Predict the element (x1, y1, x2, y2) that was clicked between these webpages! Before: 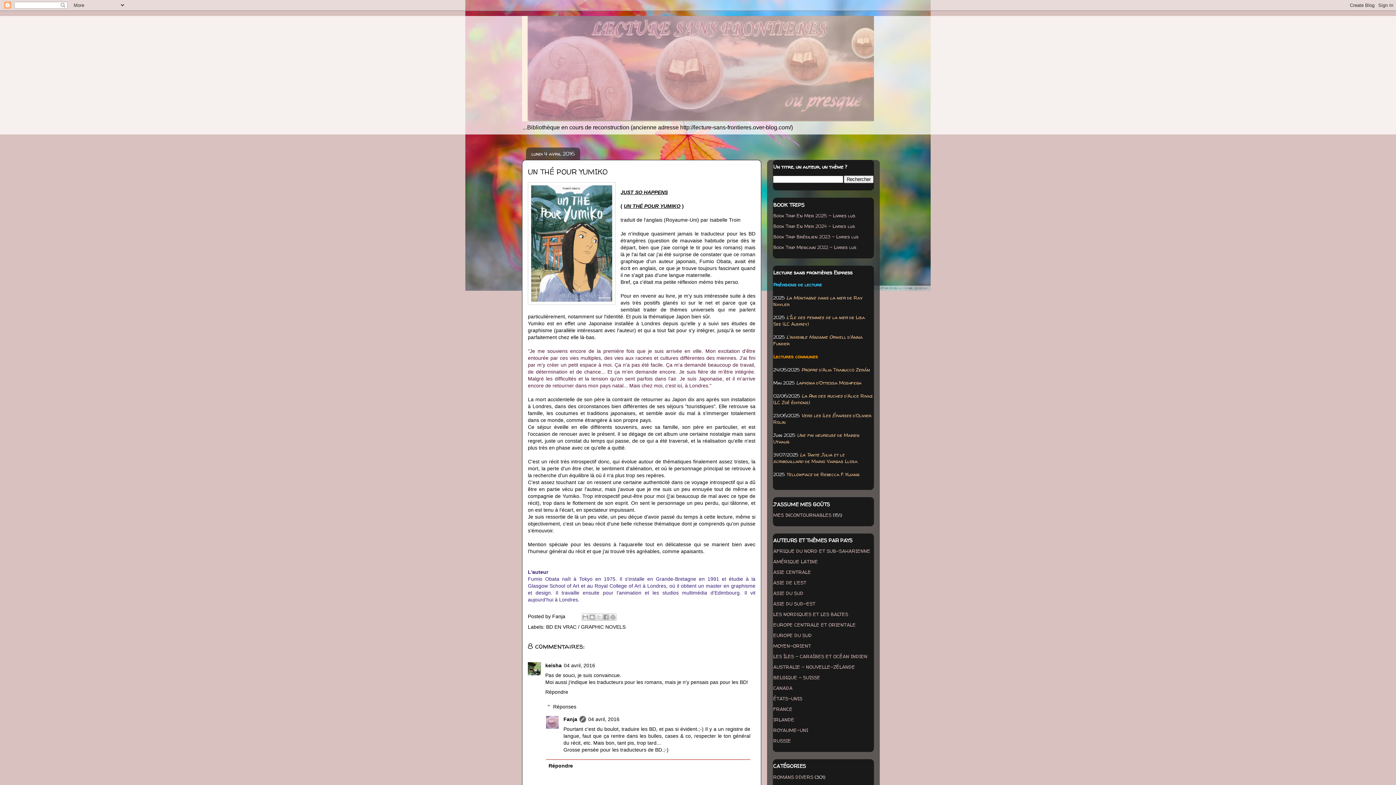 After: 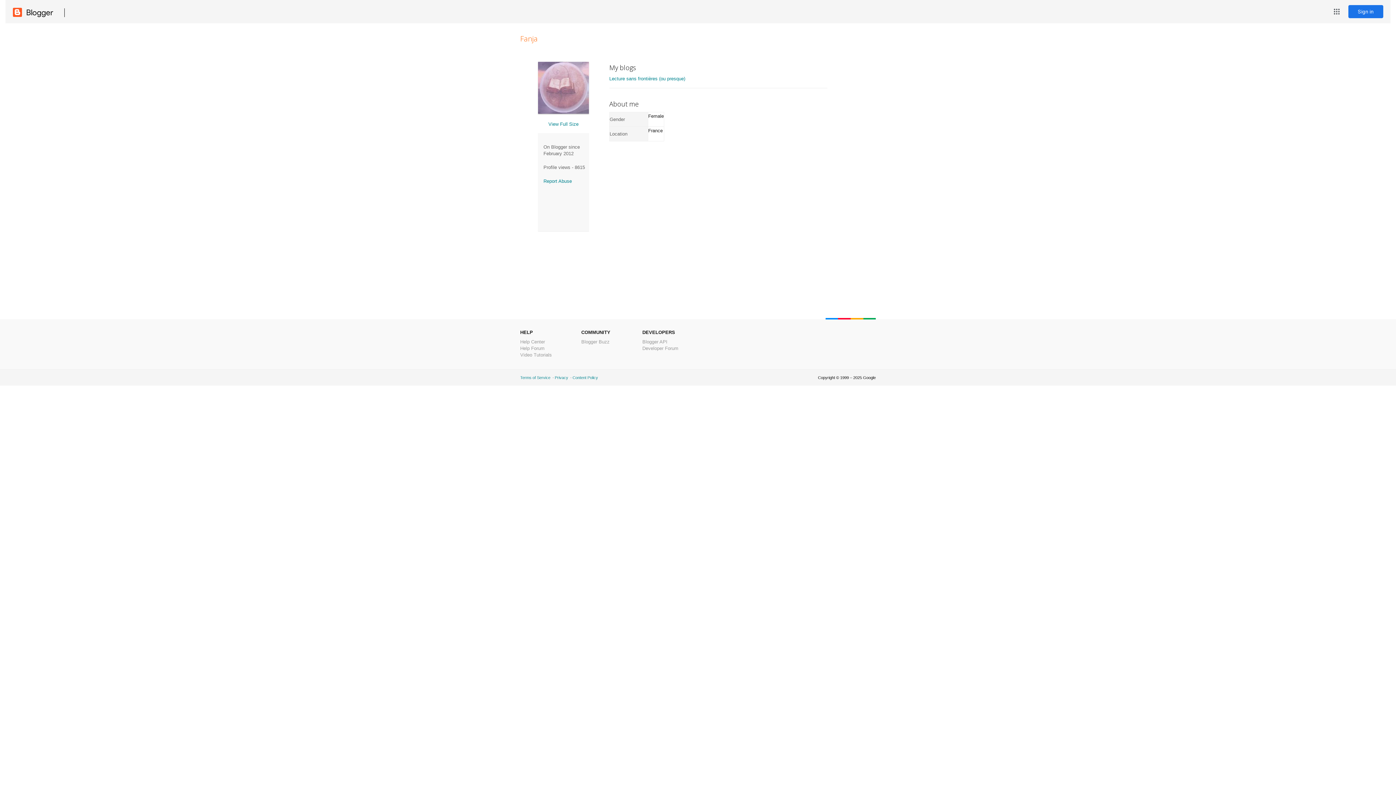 Action: label: Fanja  bbox: (552, 613, 566, 619)